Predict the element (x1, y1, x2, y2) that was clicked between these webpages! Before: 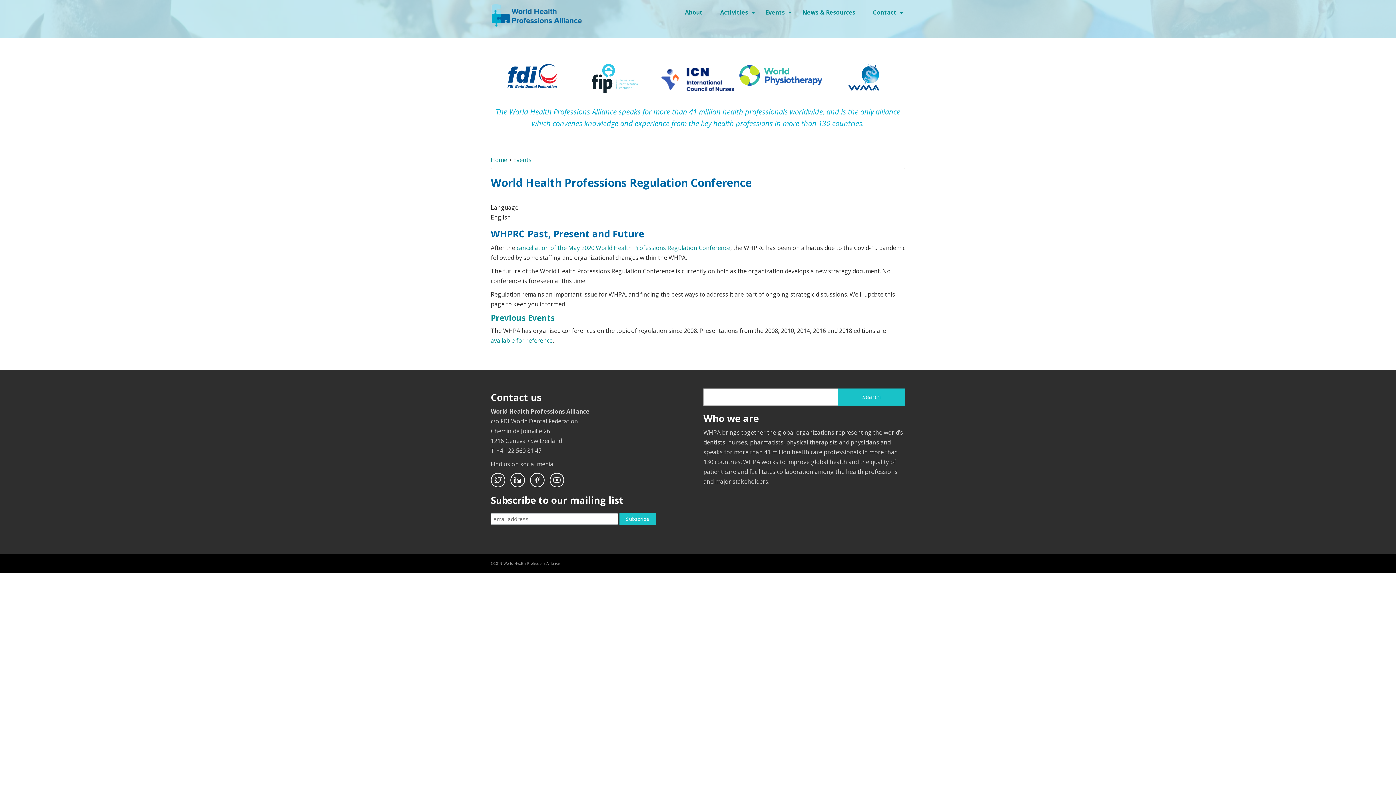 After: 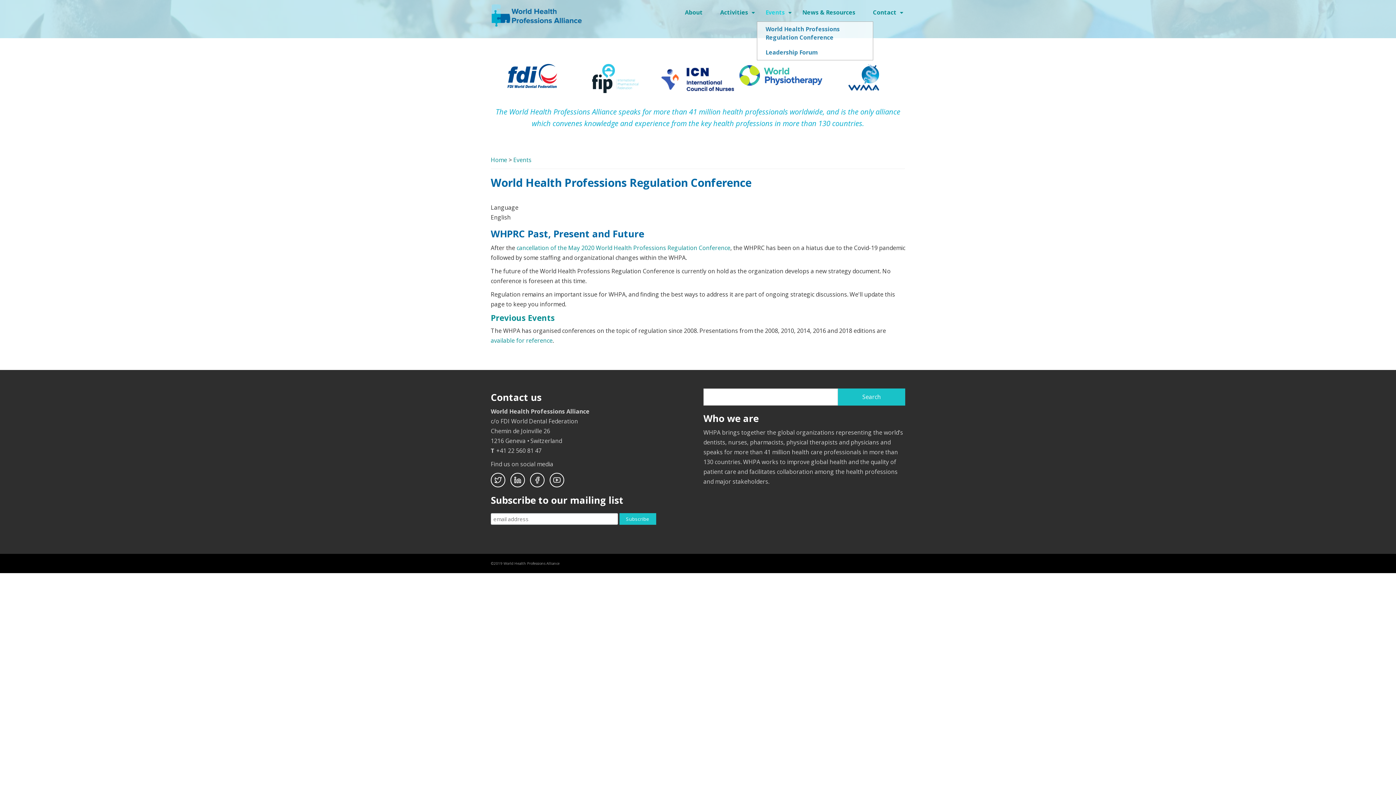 Action: label: +
Events bbox: (757, 3, 793, 21)